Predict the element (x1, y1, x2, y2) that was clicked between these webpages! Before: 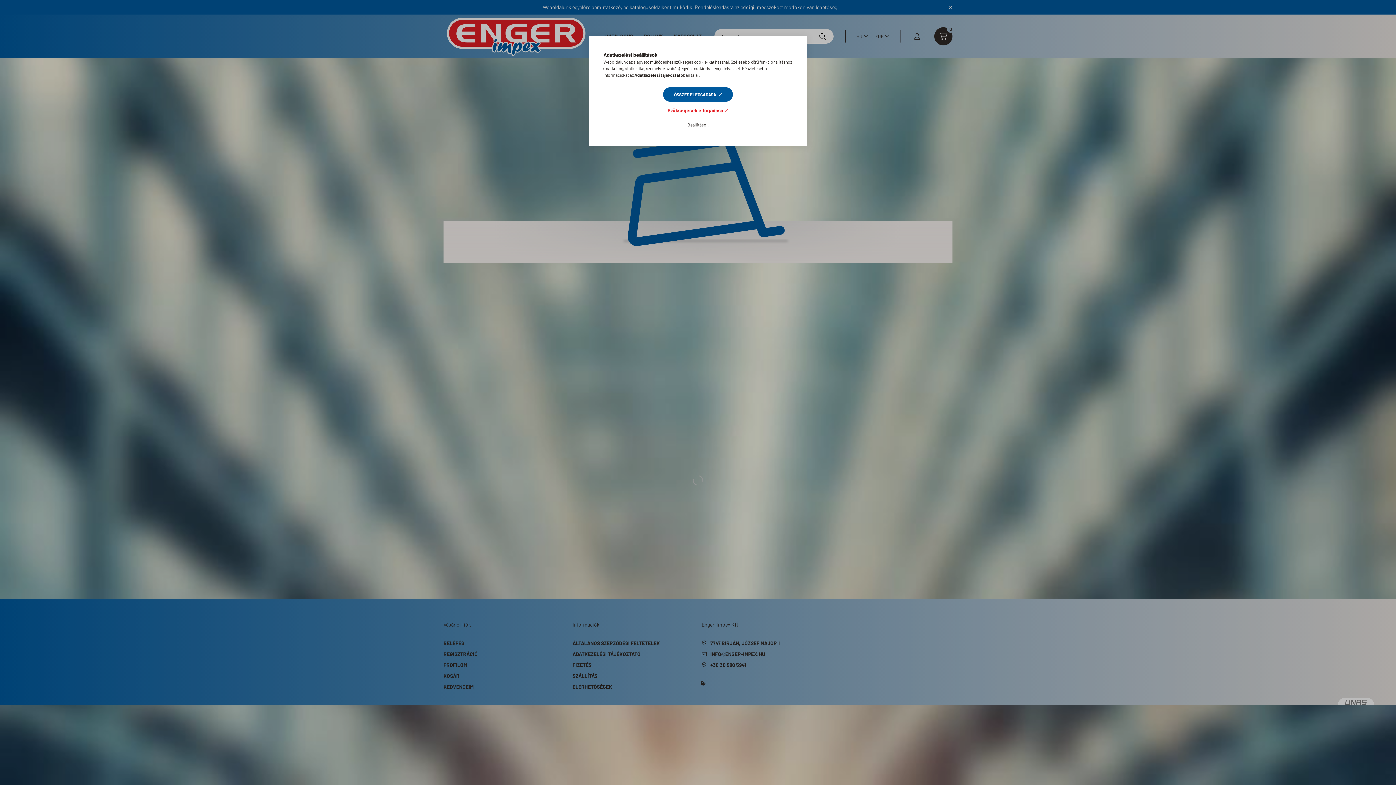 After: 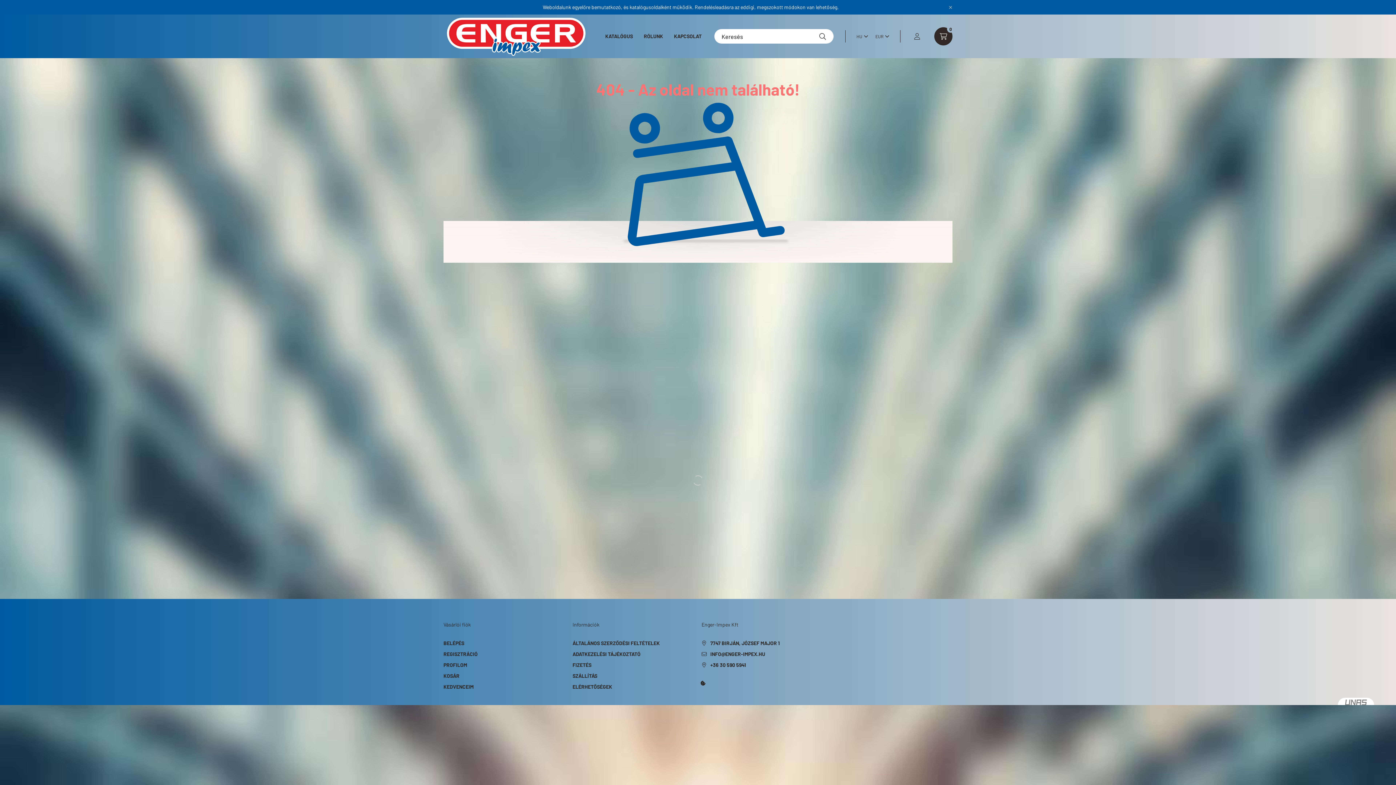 Action: label: ÖSSZES ELFOGADÁSA bbox: (663, 87, 733, 101)